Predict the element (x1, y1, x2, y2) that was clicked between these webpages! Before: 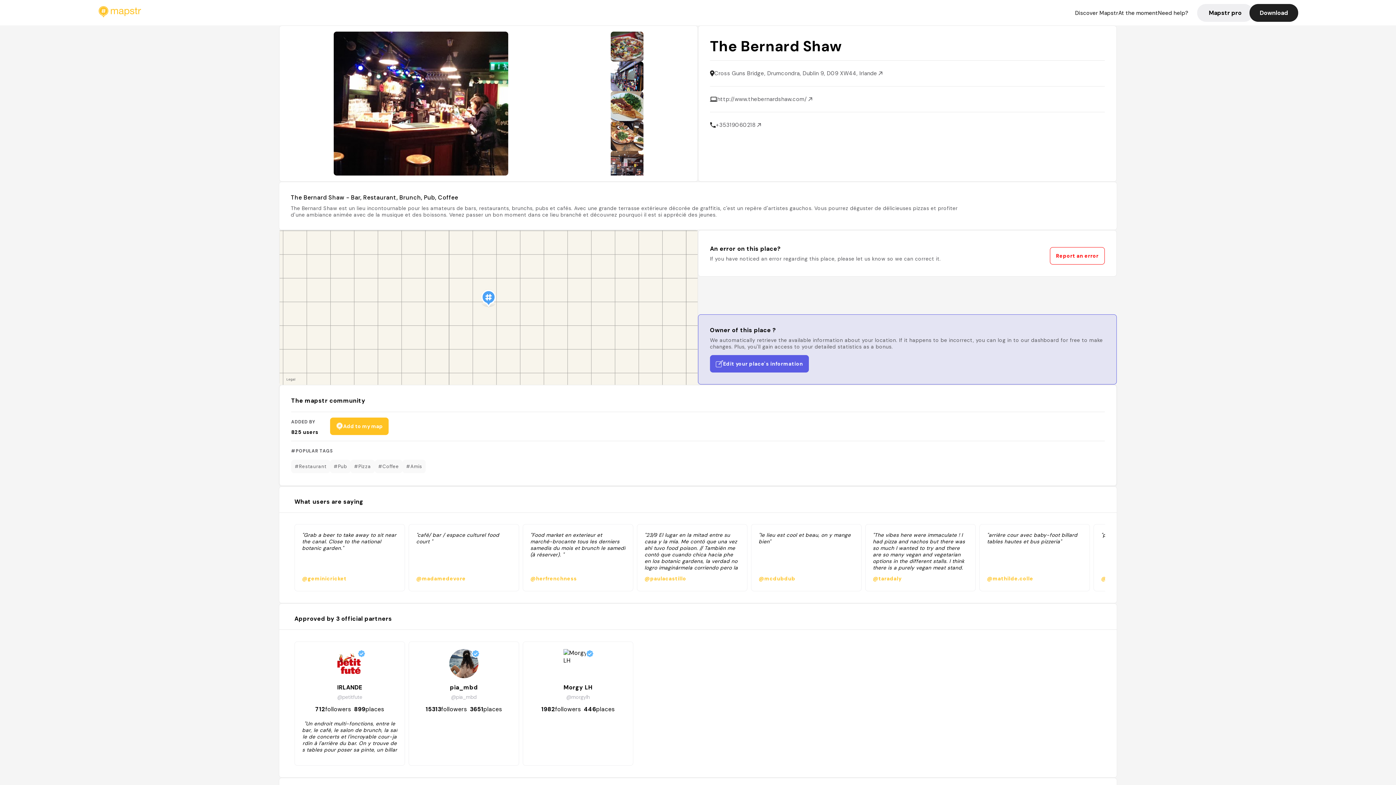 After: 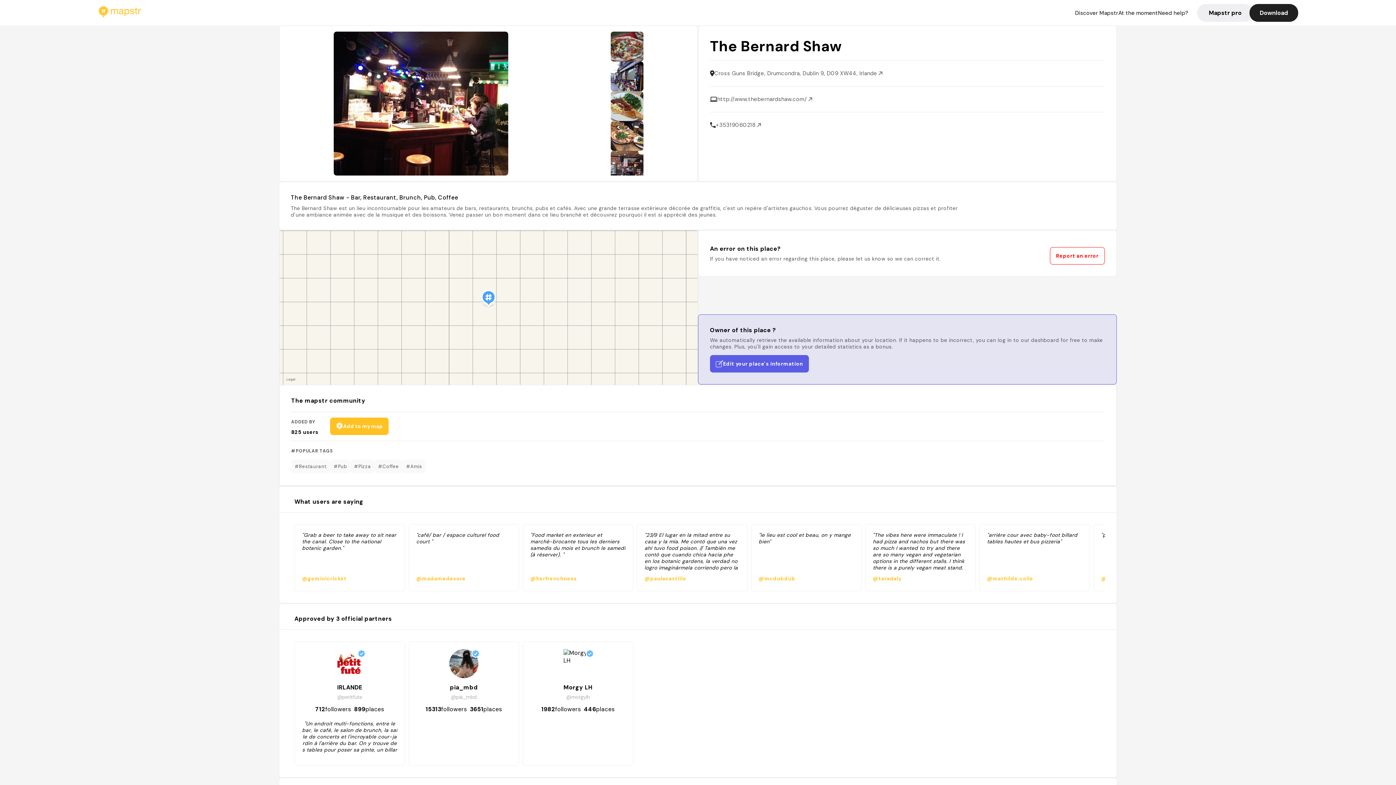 Action: bbox: (714, 69, 882, 77) label: Cross Guns Bridge, Drumcondra, Dublin 9, D09 XW44, Irlande 